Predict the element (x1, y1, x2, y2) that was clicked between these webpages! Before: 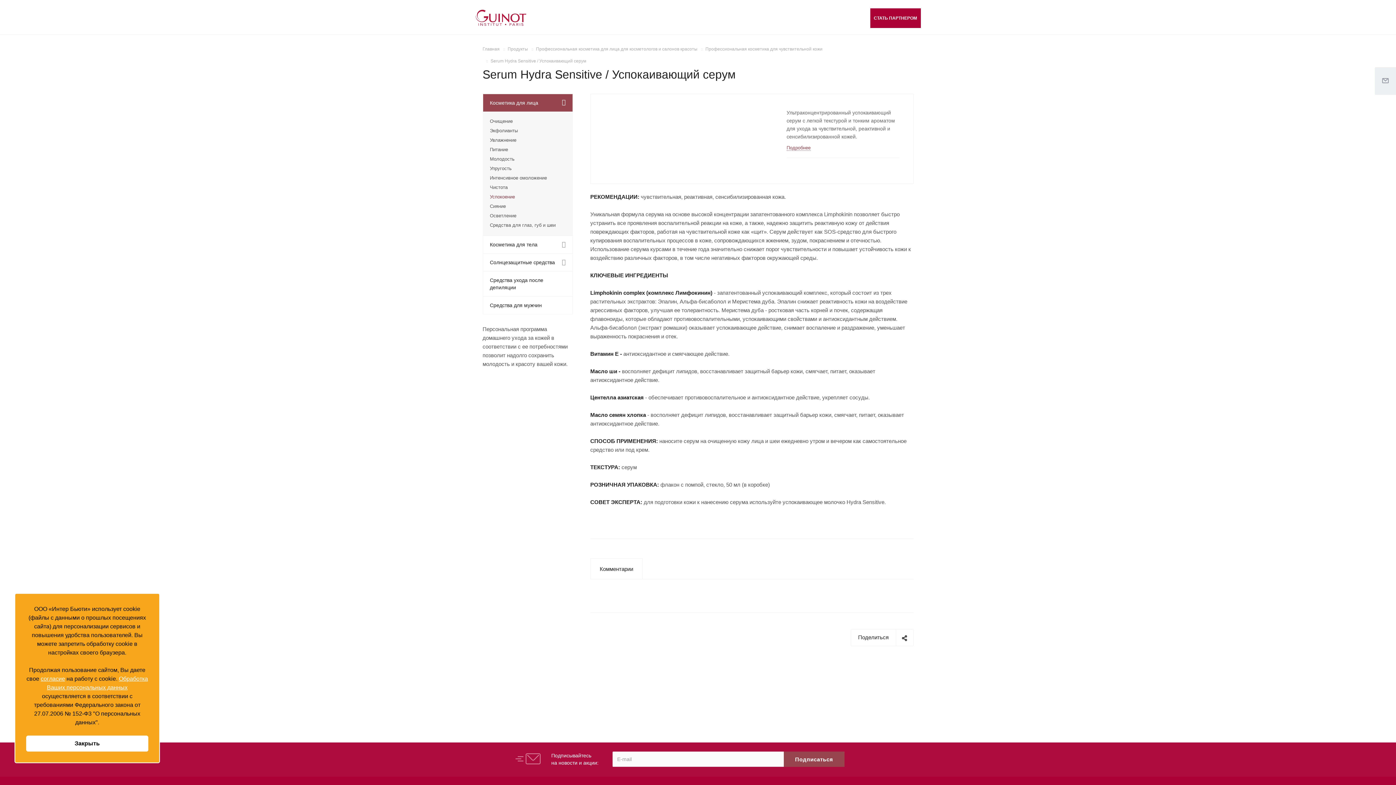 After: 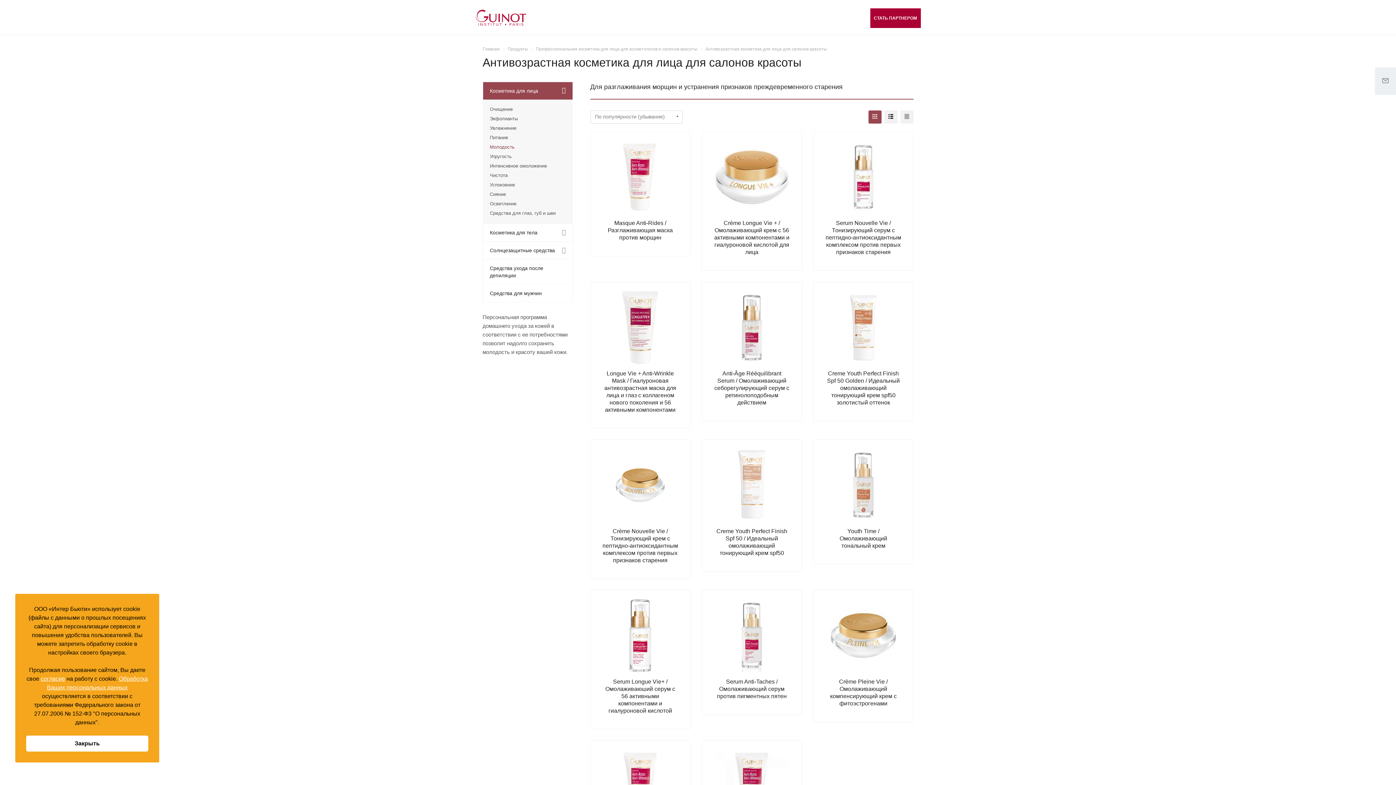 Action: bbox: (490, 154, 565, 163) label: Молодость